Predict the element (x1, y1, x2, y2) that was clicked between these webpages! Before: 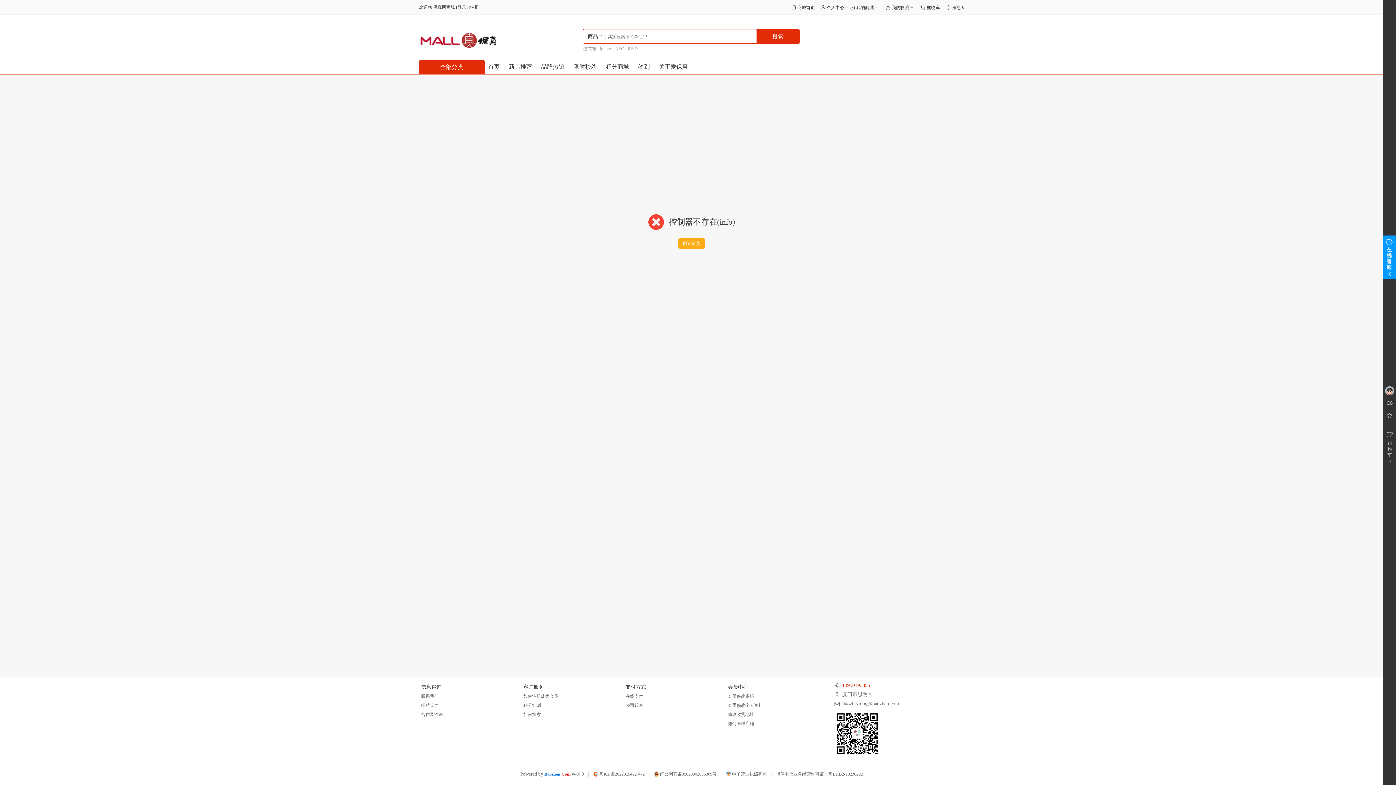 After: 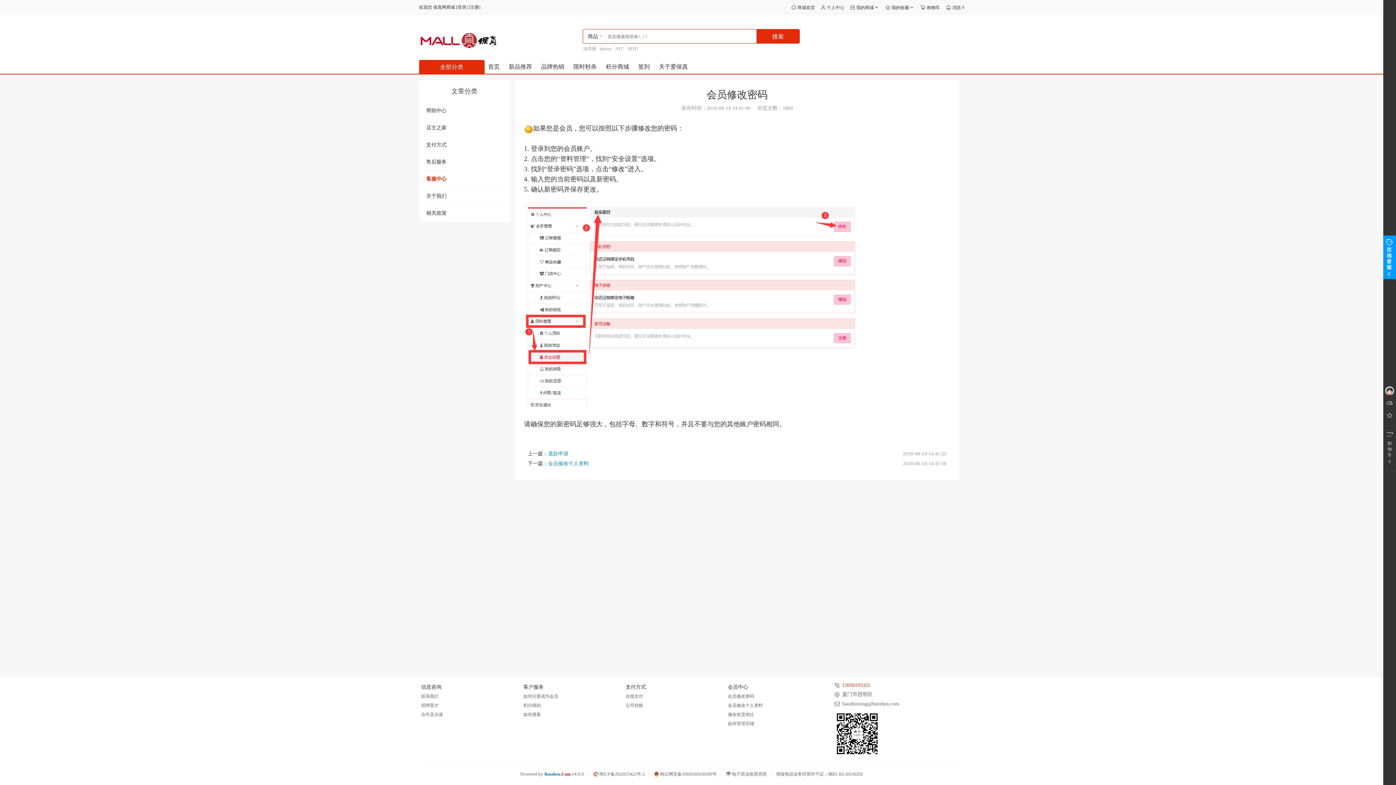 Action: bbox: (728, 694, 754, 699) label: 会员修改密码